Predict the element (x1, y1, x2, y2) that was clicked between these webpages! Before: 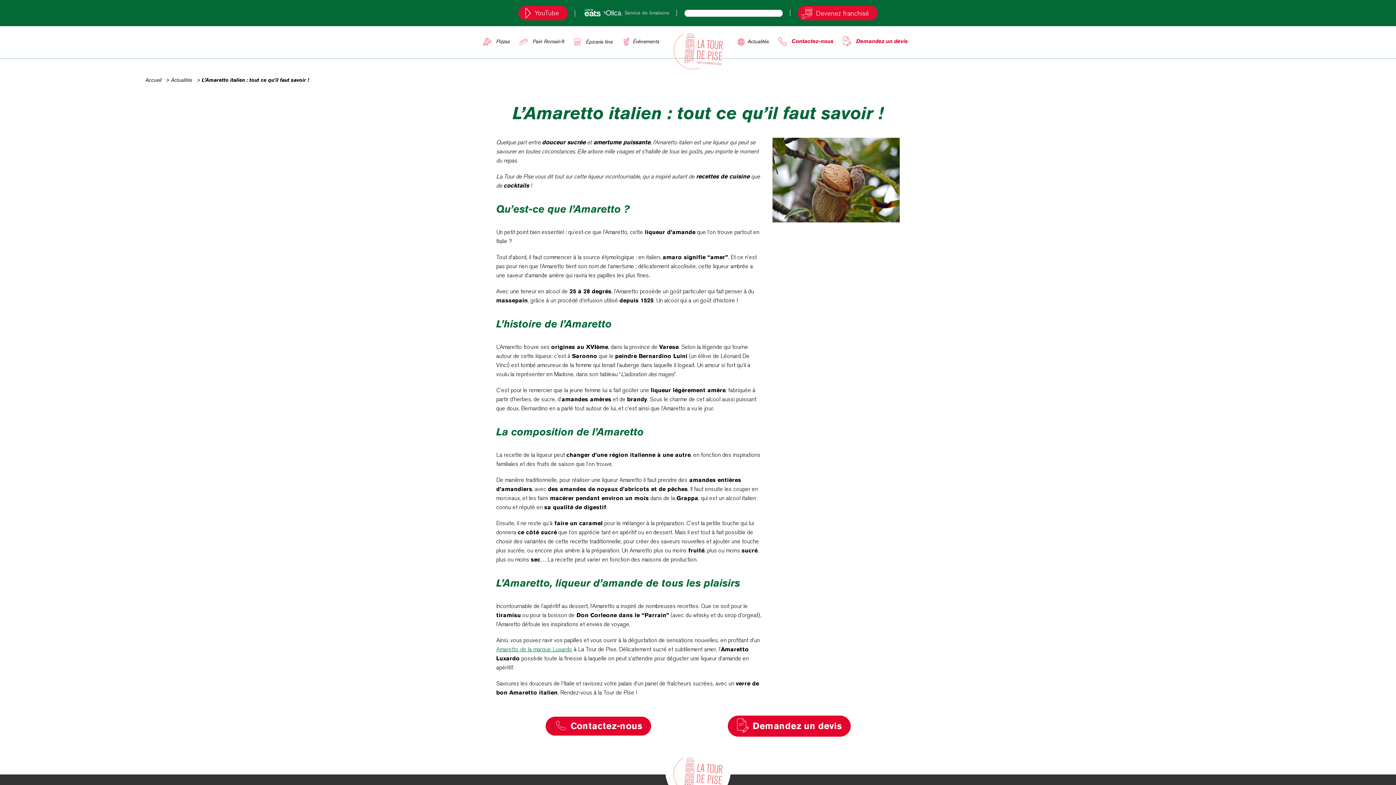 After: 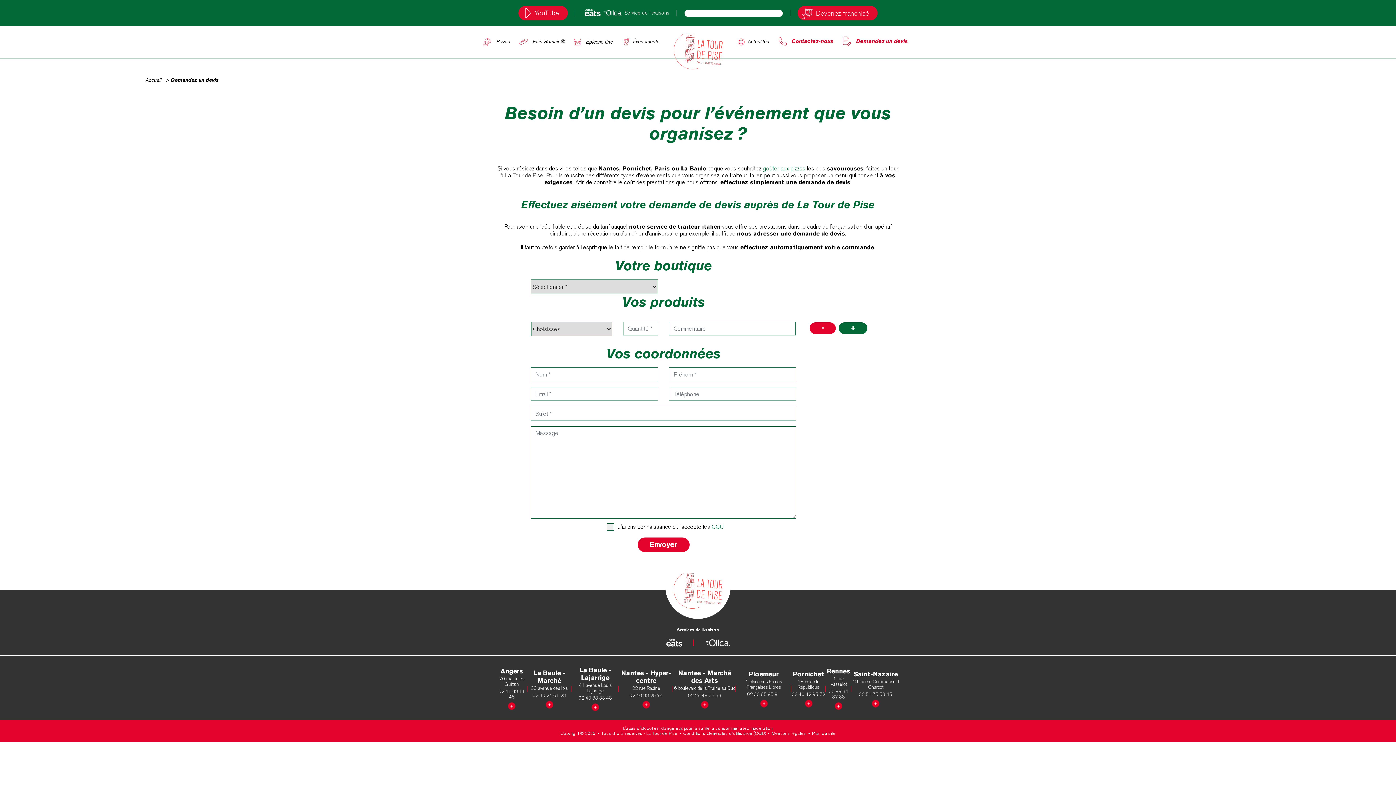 Action: label: Demande de devis bbox: (837, 32, 912, 52)